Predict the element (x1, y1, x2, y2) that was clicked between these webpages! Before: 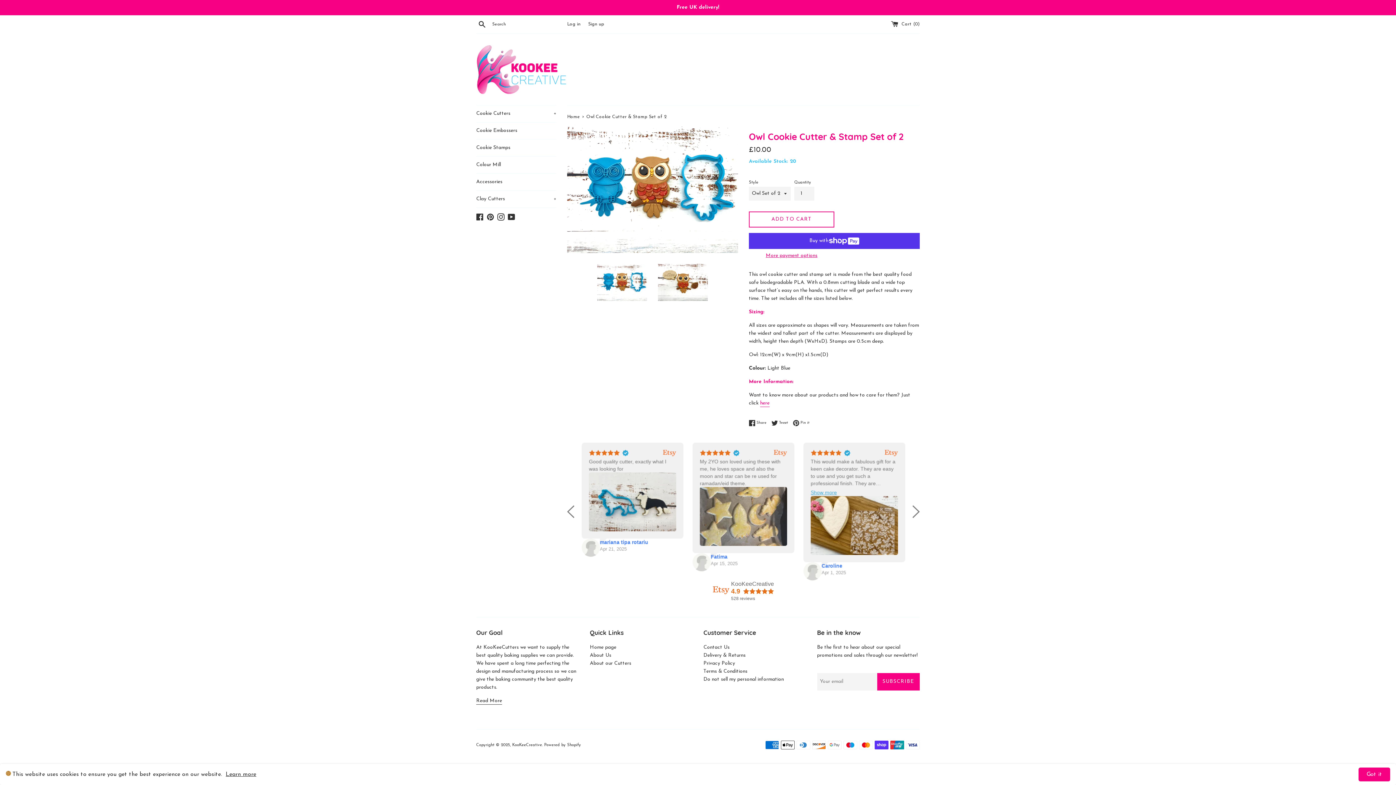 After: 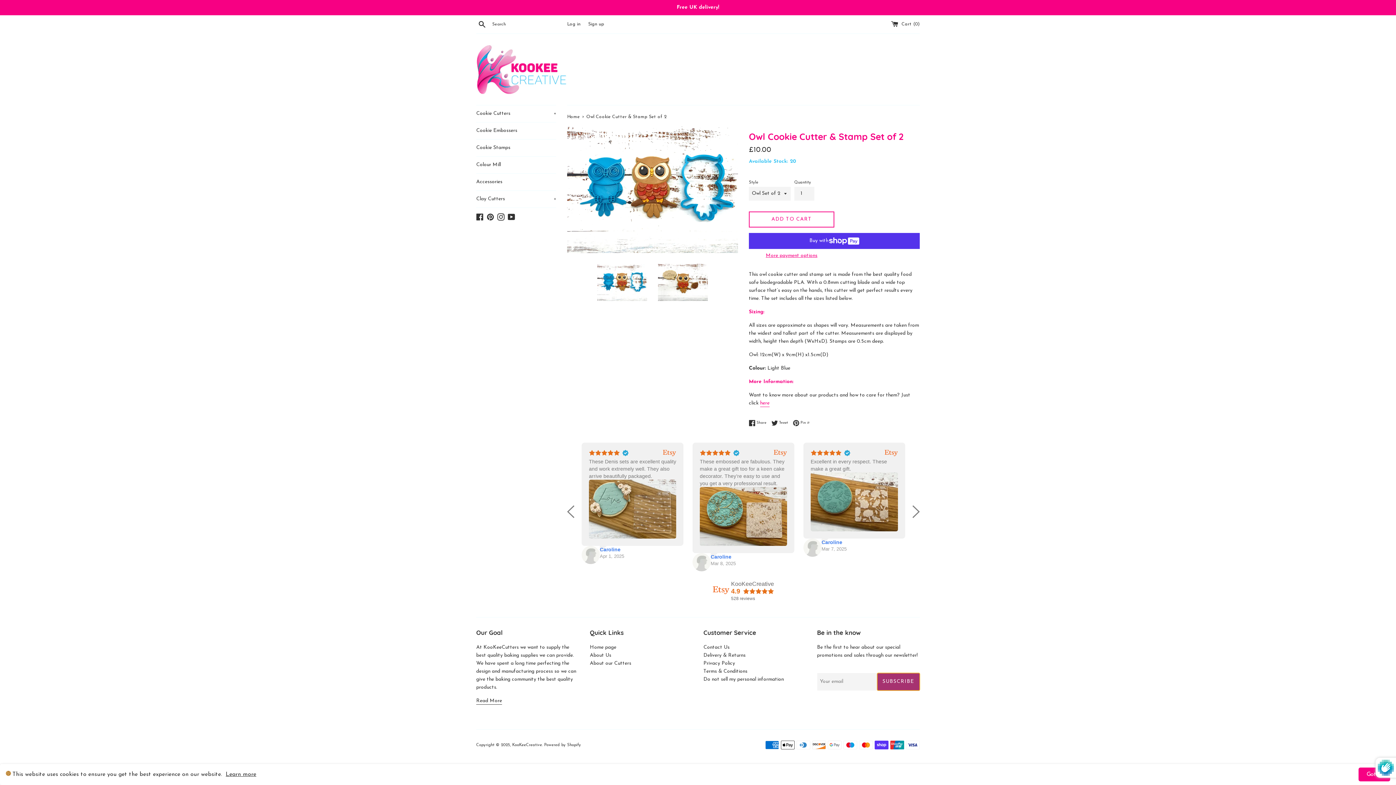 Action: bbox: (877, 673, 919, 690) label: SUBSCRIBE